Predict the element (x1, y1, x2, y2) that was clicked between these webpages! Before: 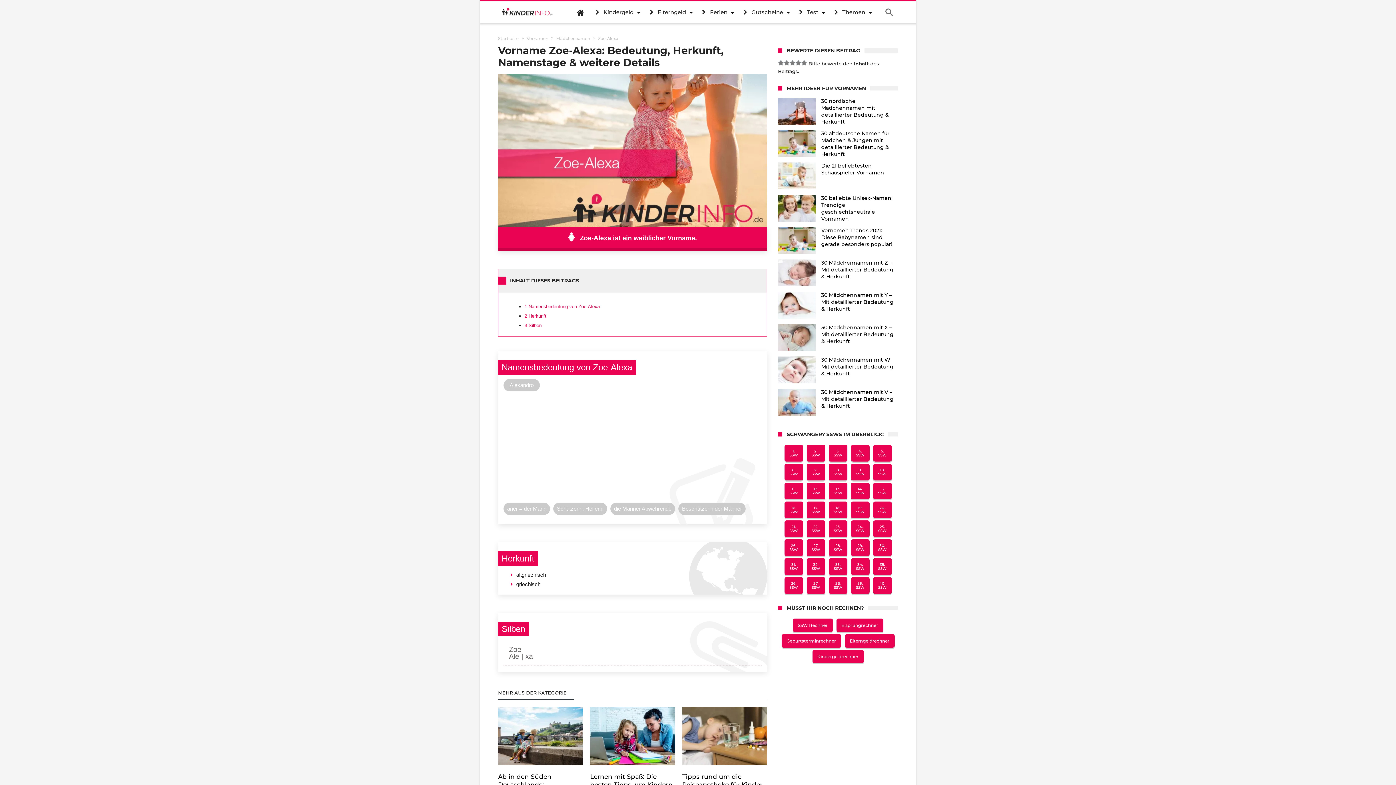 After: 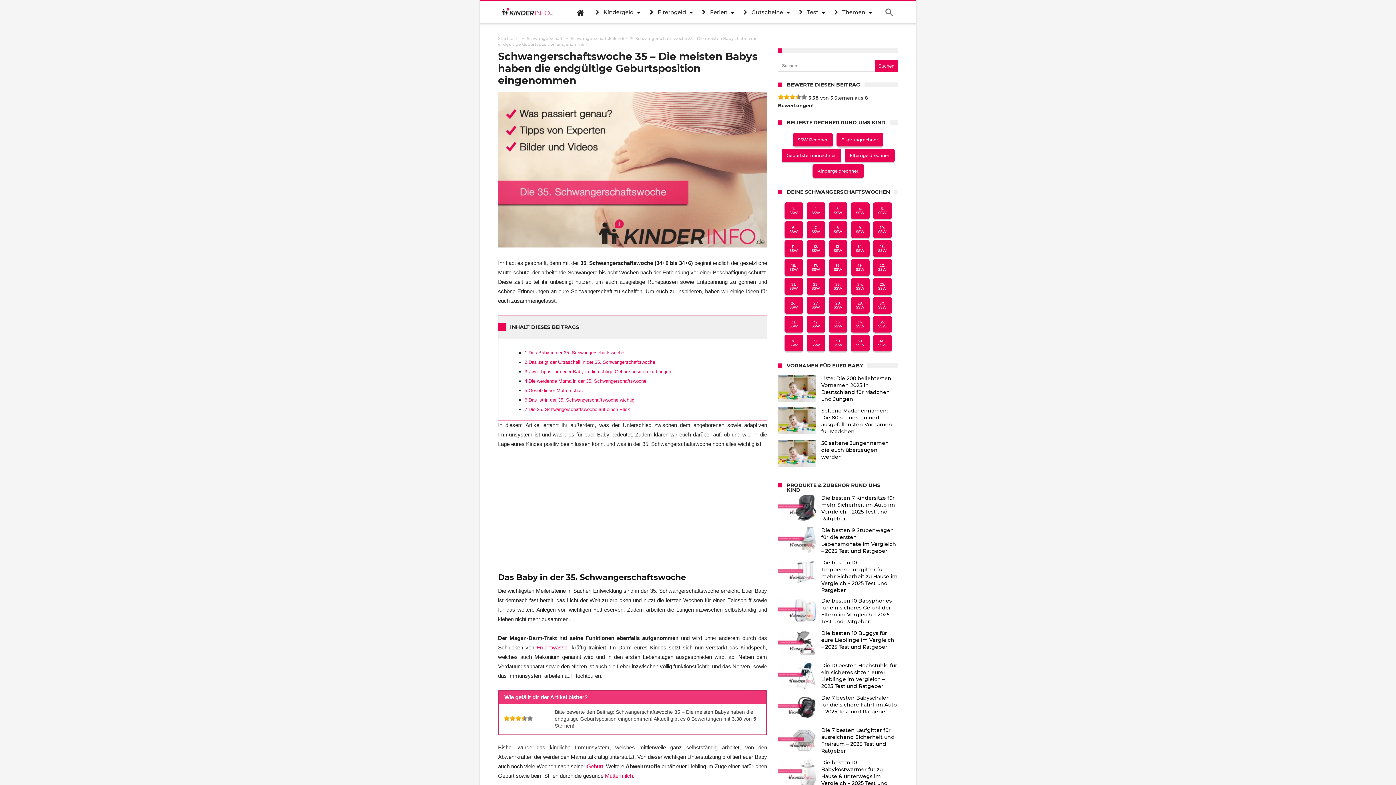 Action: bbox: (873, 558, 891, 575) label: 35.
SSW